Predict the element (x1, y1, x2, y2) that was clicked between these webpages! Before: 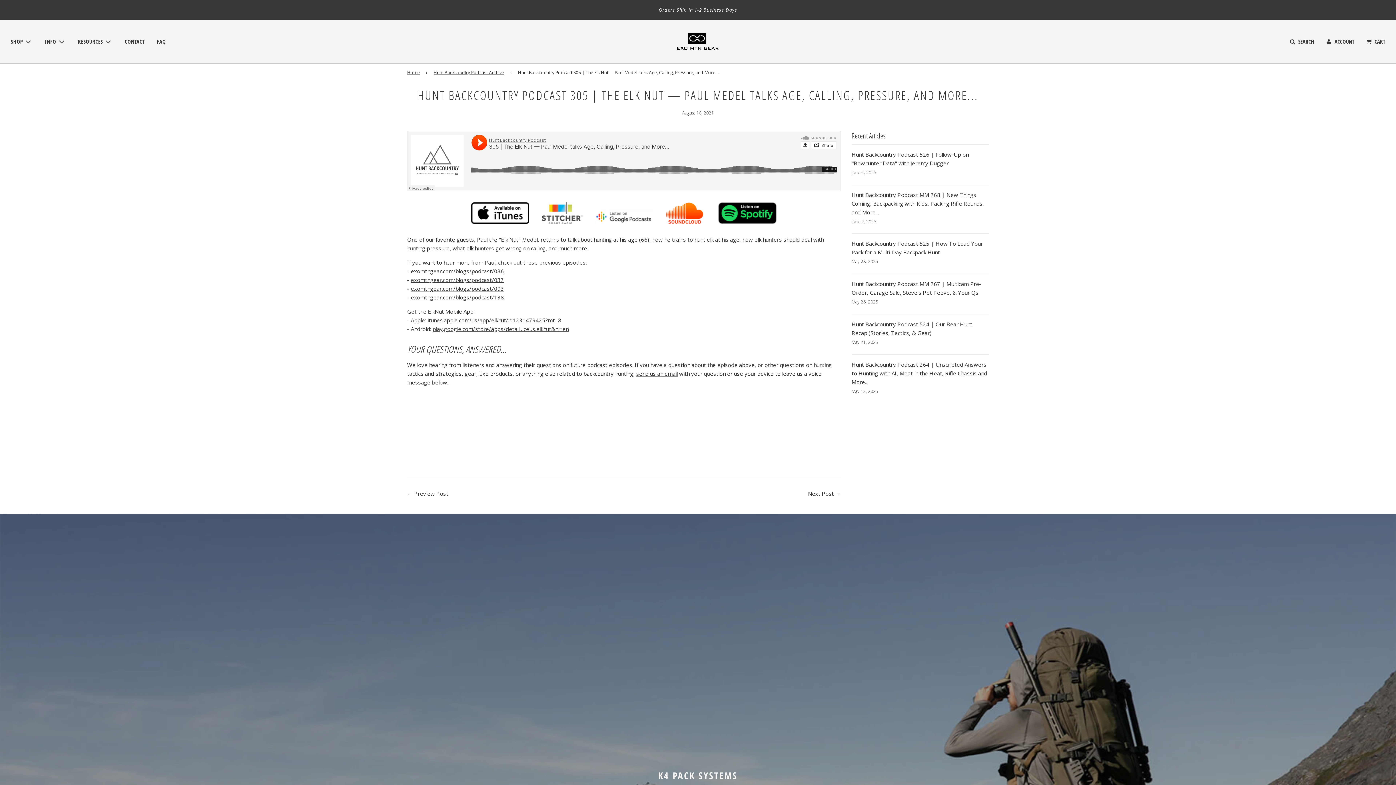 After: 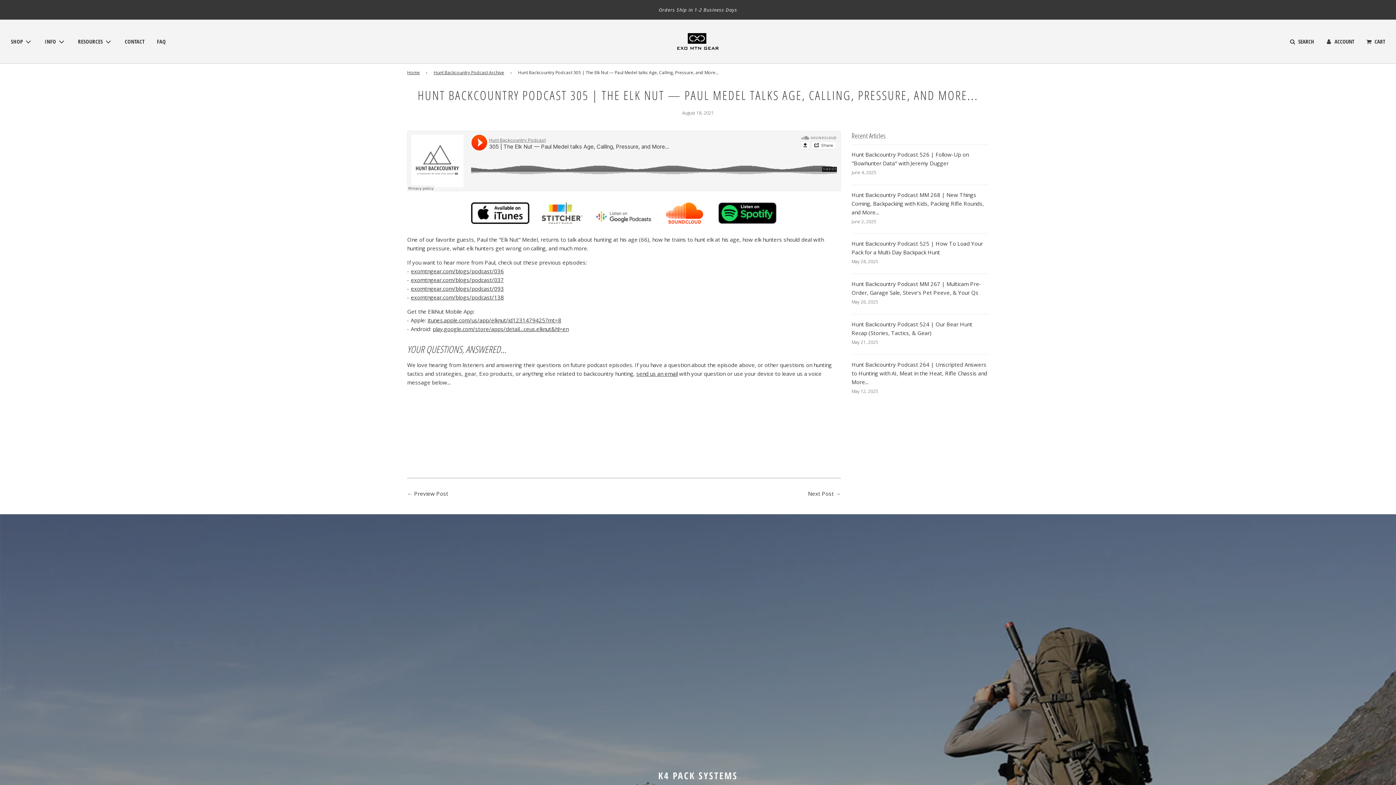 Action: label: exomtngear.com/blogs/podcast/037 bbox: (410, 276, 504, 284)